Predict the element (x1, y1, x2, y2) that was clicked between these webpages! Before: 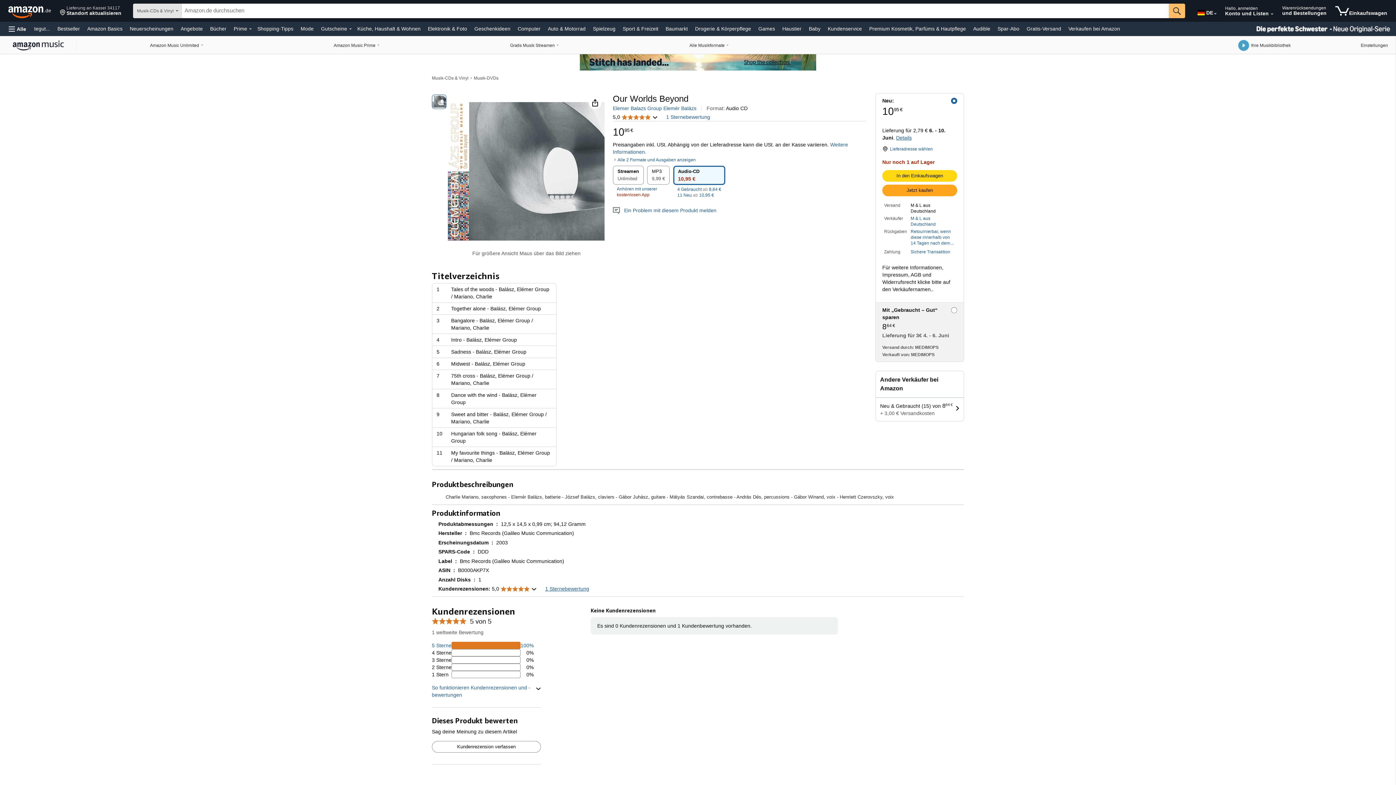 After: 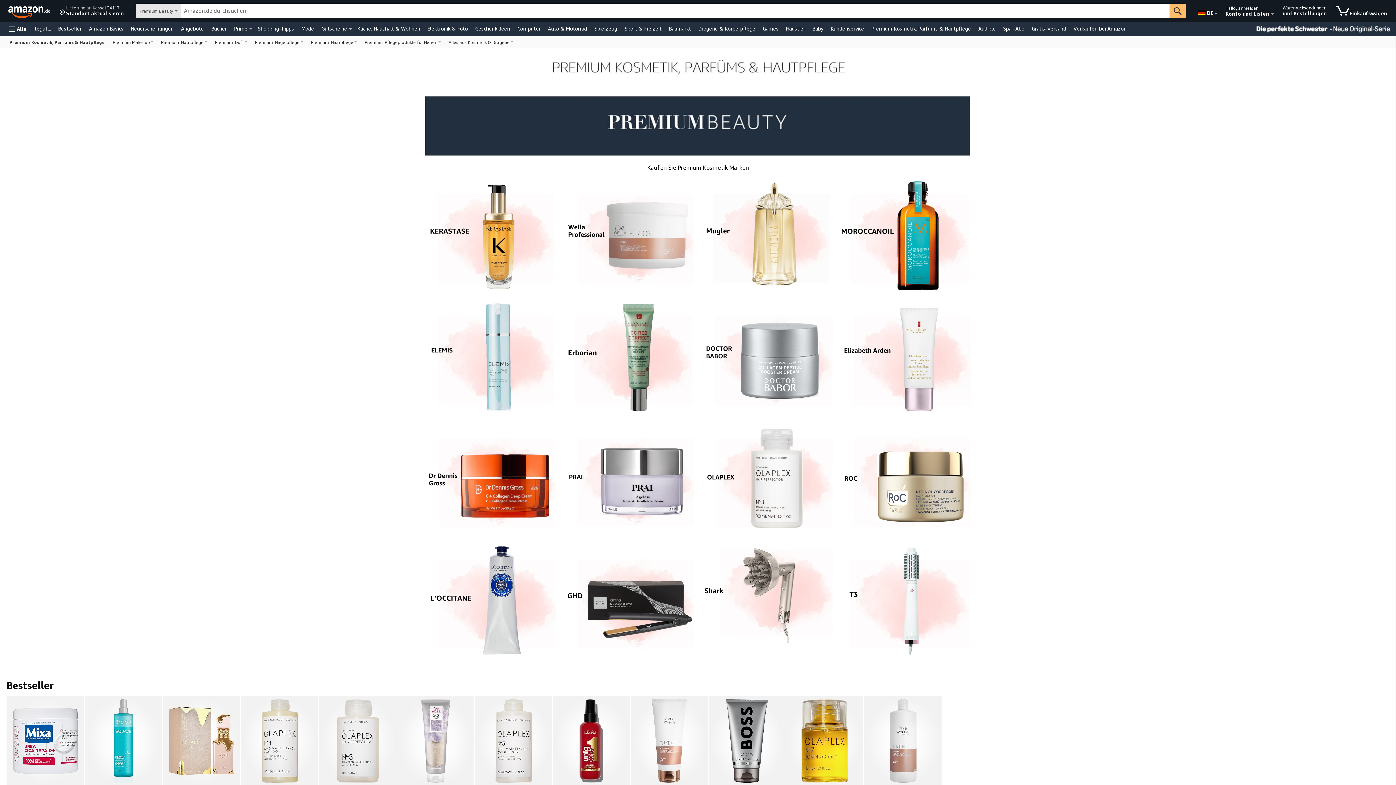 Action: bbox: (867, 23, 968, 33) label: Premium Kosmetik, Parfüms & Hautpflege